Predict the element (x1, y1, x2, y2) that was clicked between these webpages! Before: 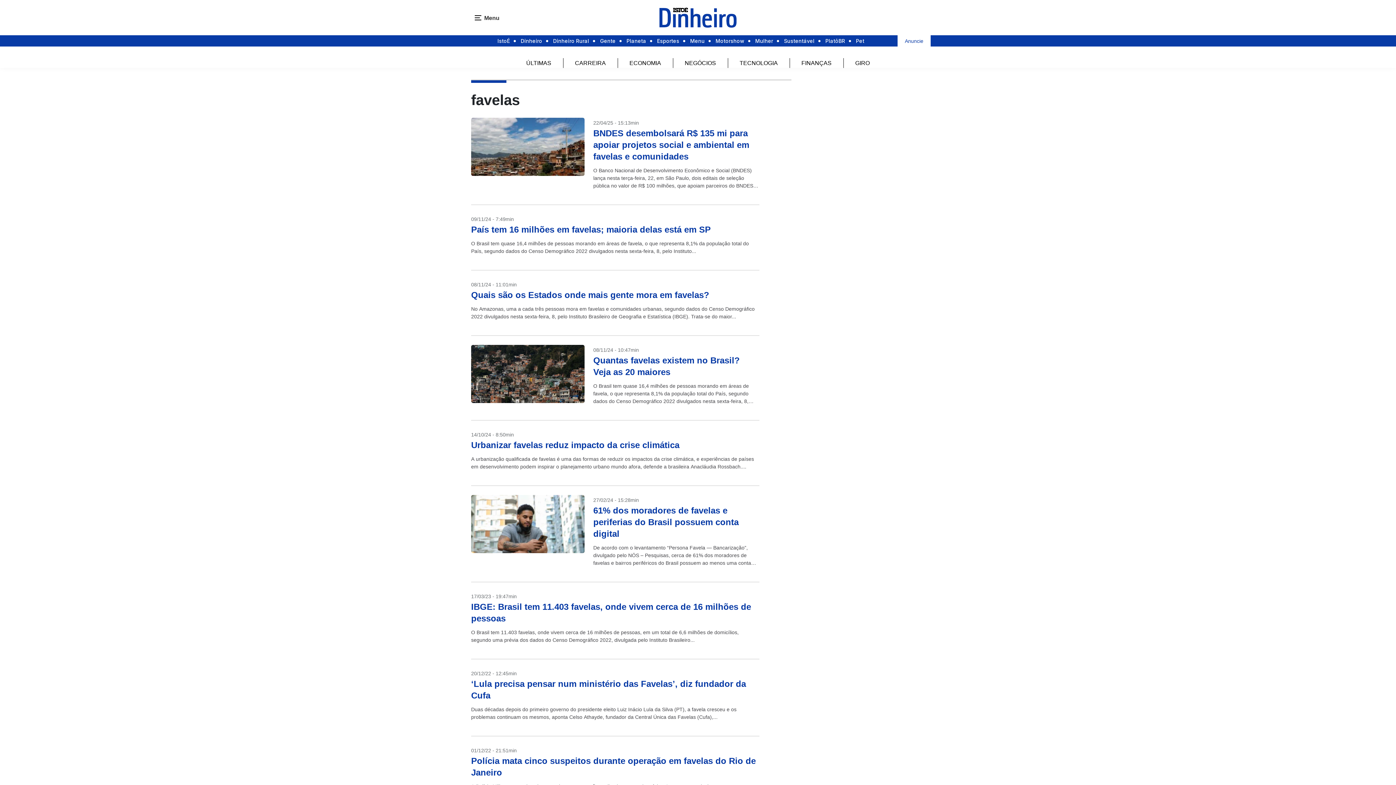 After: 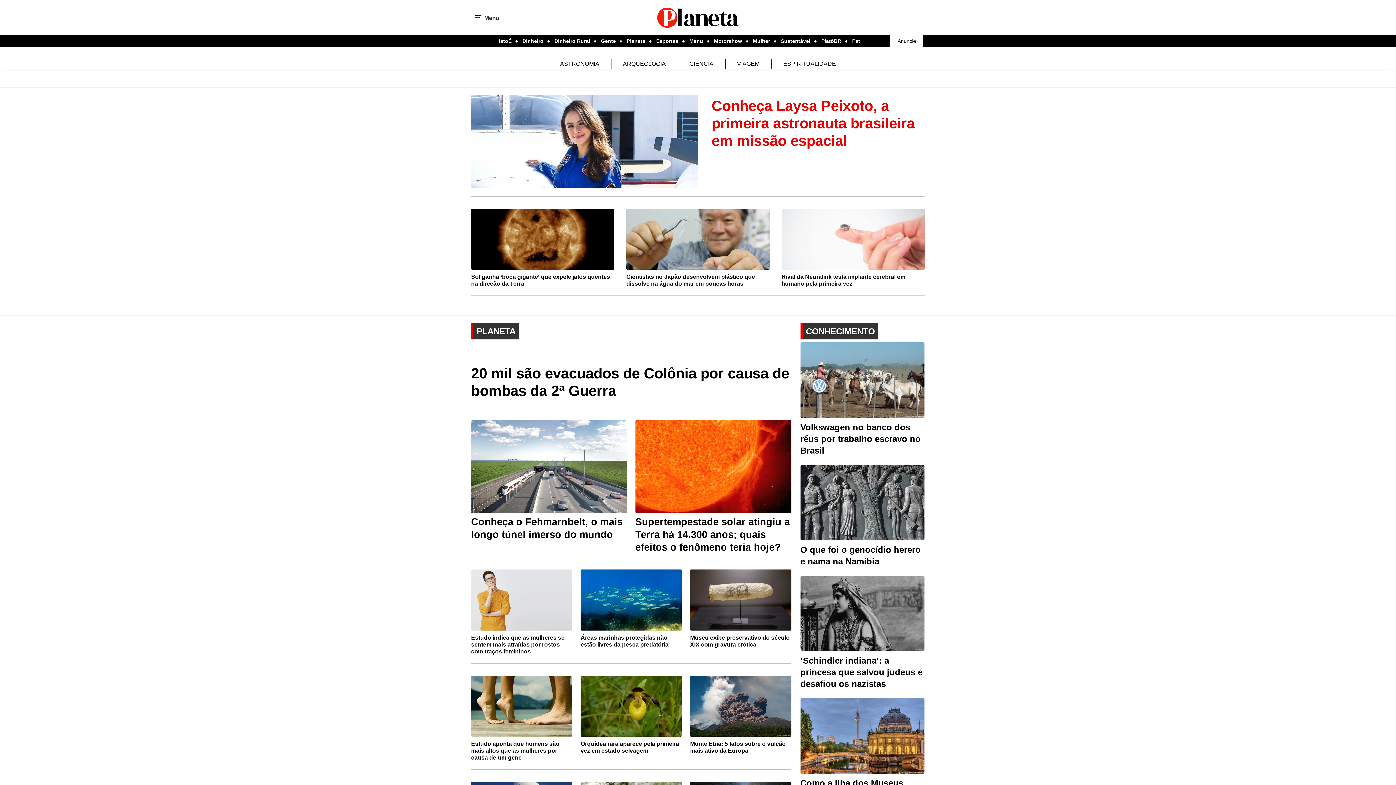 Action: bbox: (626, 35, 646, 46) label: Planeta